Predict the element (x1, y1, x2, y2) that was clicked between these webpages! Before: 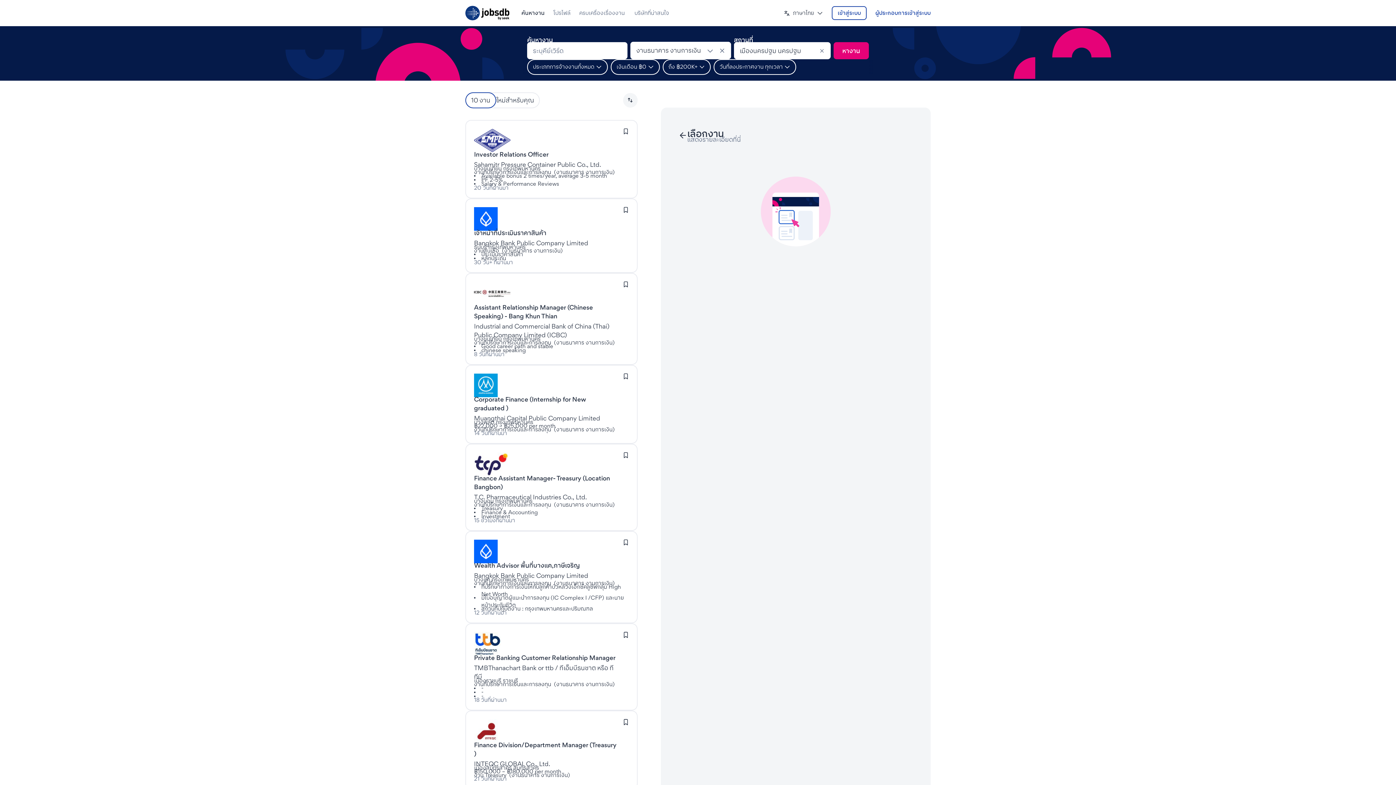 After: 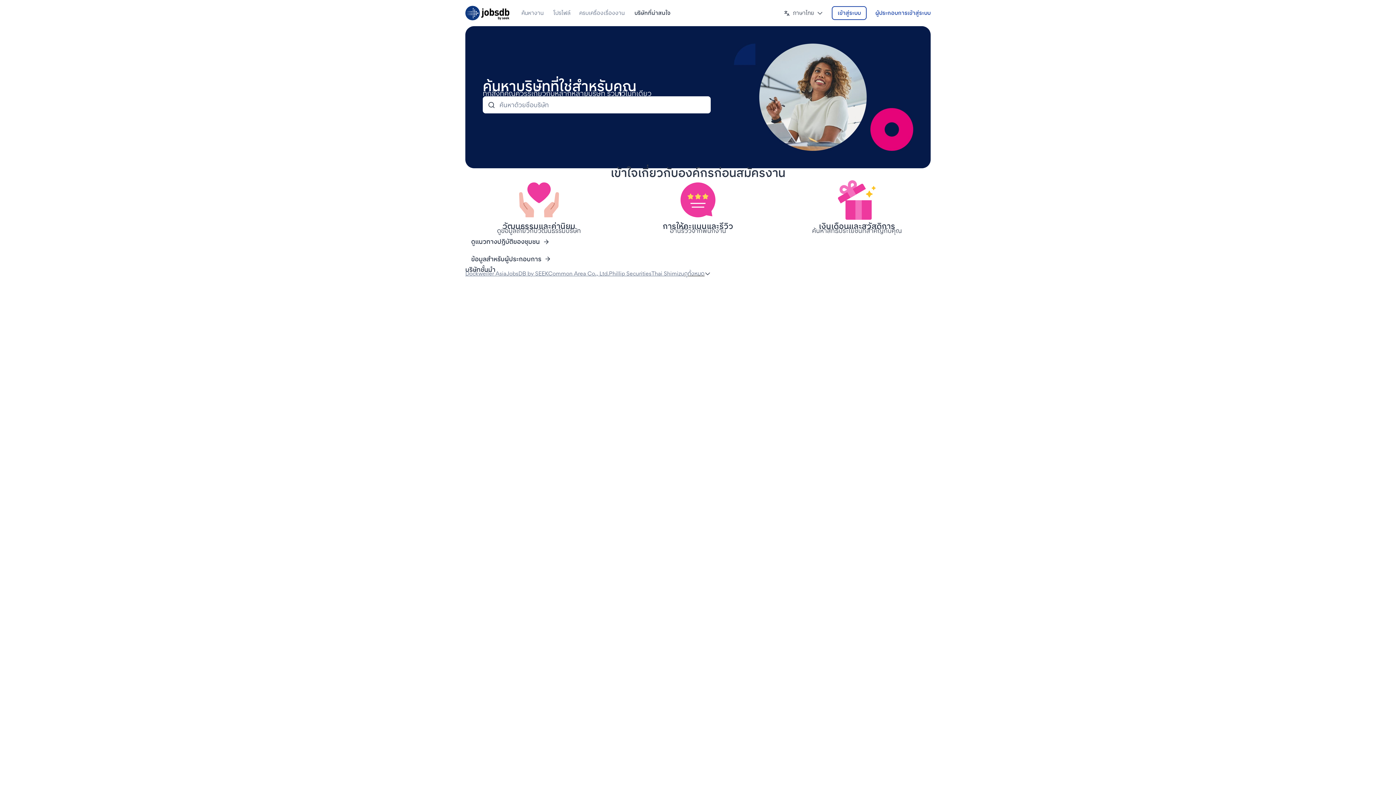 Action: label: บริษัทที่น่าสนใจ bbox: (634, 4, 670, 21)